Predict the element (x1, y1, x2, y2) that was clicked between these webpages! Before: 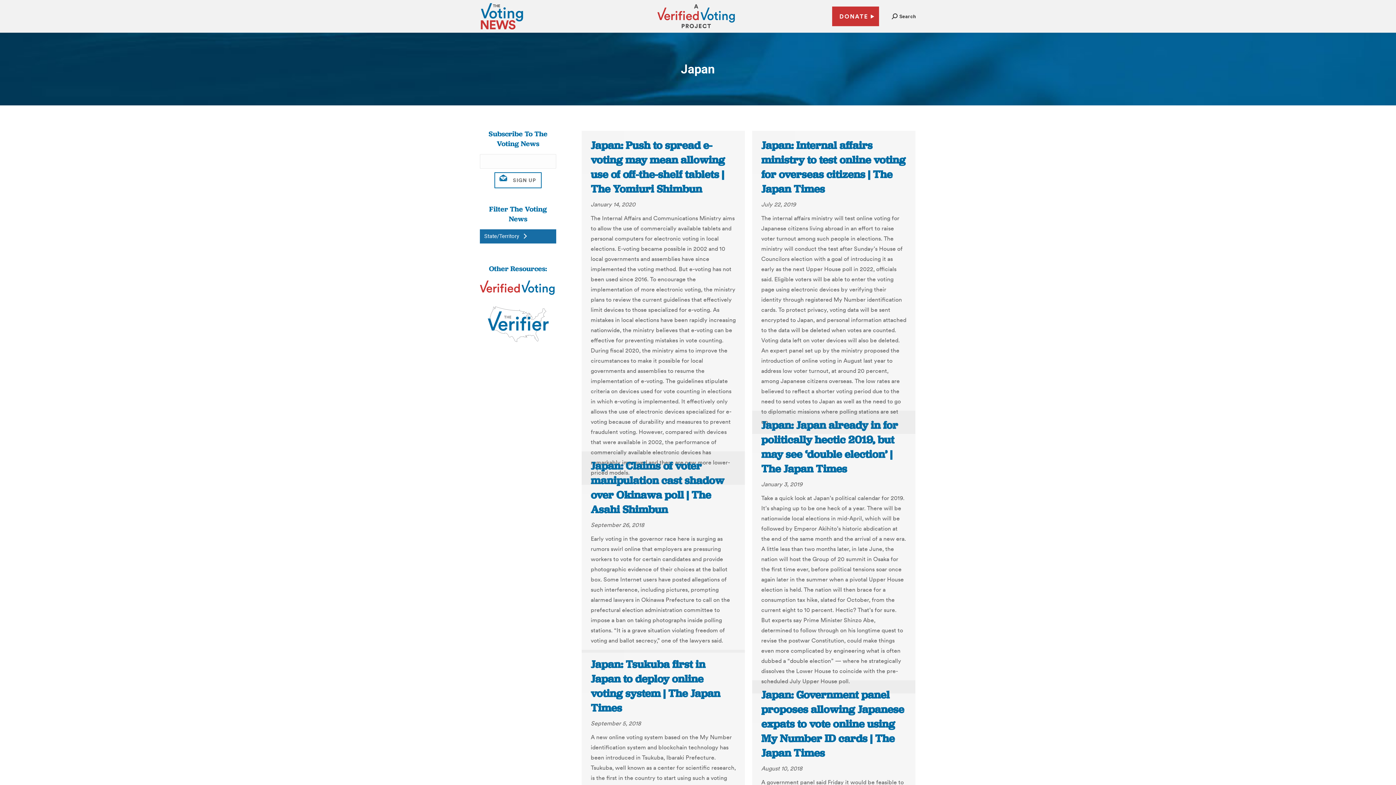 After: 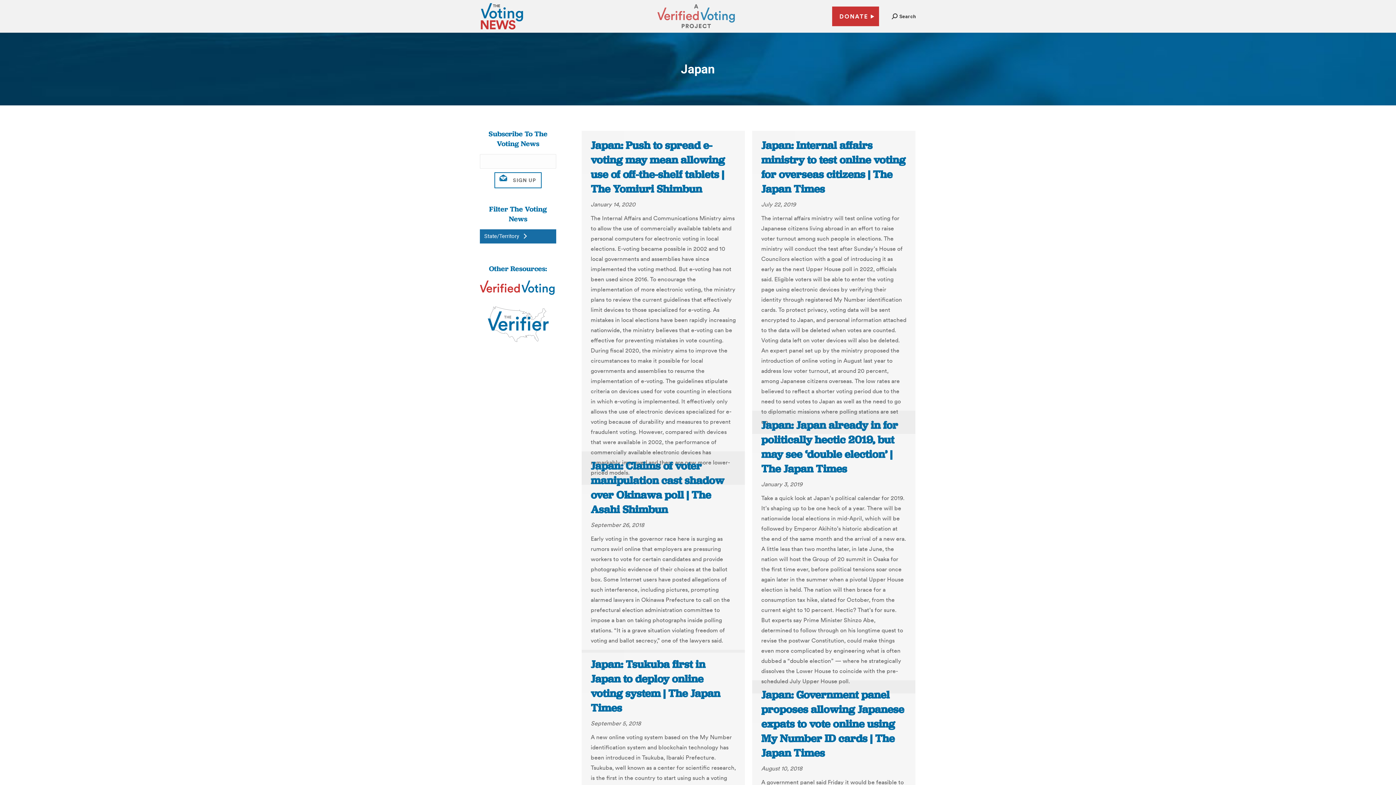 Action: label: verified voting - new window bbox: (656, 25, 736, 32)